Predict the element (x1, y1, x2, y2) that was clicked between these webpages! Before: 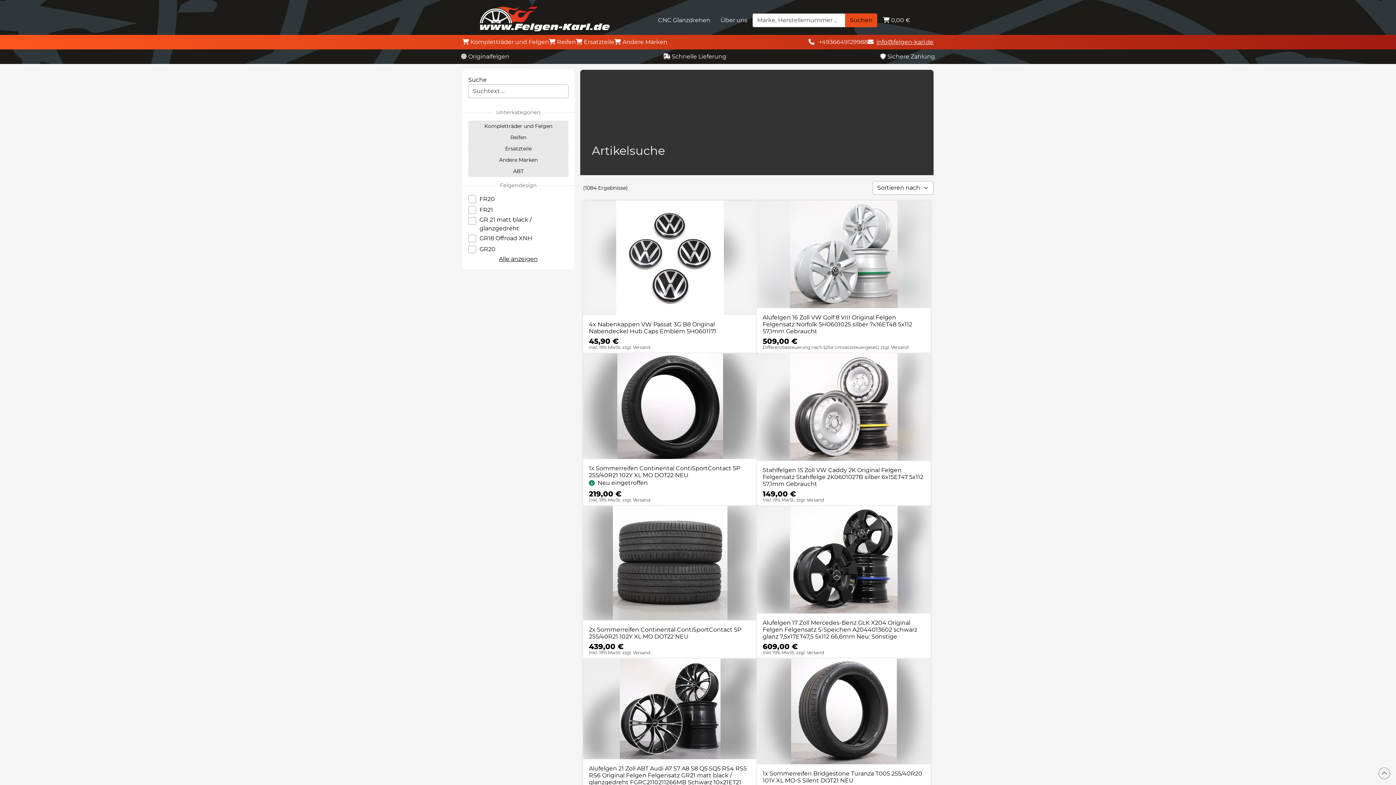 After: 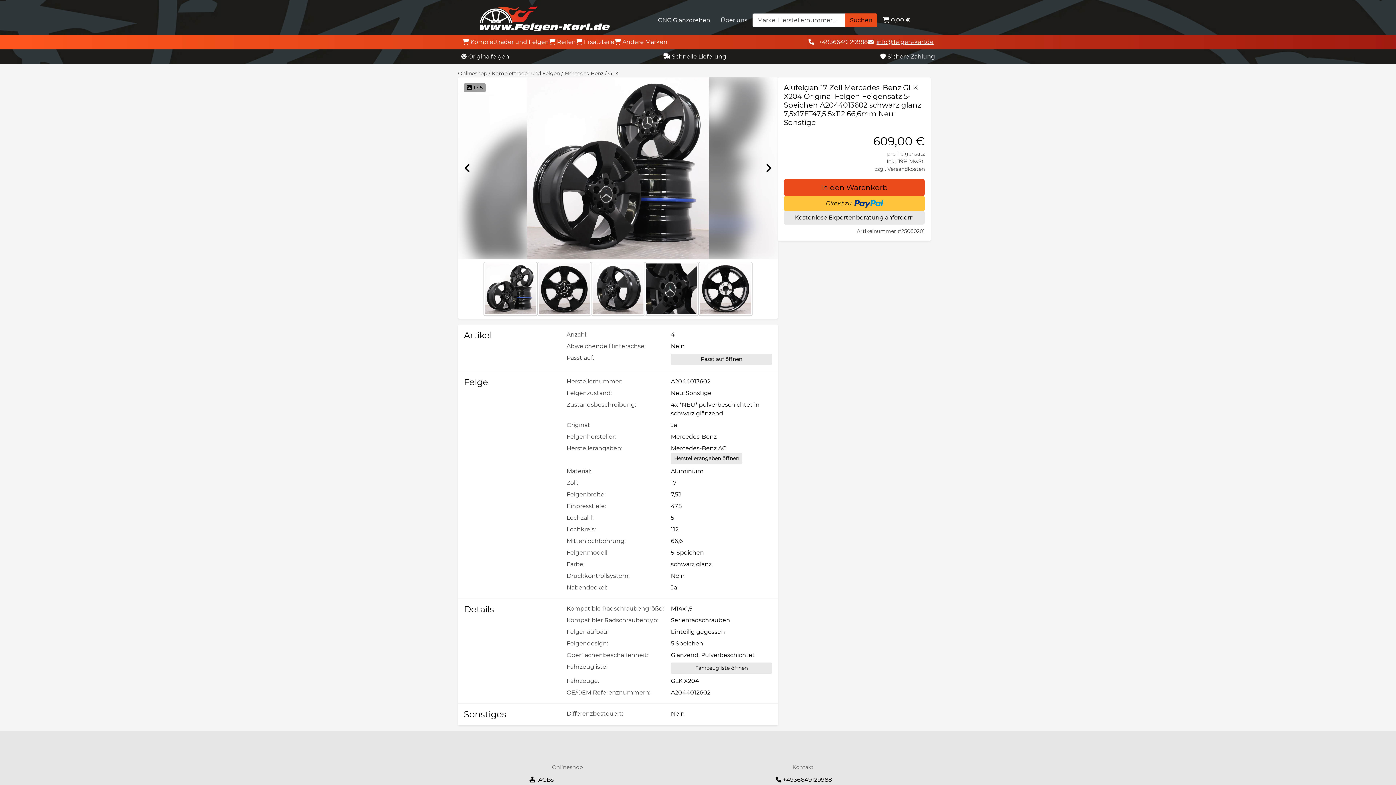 Action: label: Alufelgen 17 Zoll Mercedes-Benz GLK X204 Original Felgen Felgensatz 5-Speichen A2044013602 schwarz glanz 7,5x17ET47,5 5x112 66,6mm Neu: Sonstige
609,00 €
Inkl. 19% MwSt. zzgl. Versand bbox: (757, 506, 930, 658)